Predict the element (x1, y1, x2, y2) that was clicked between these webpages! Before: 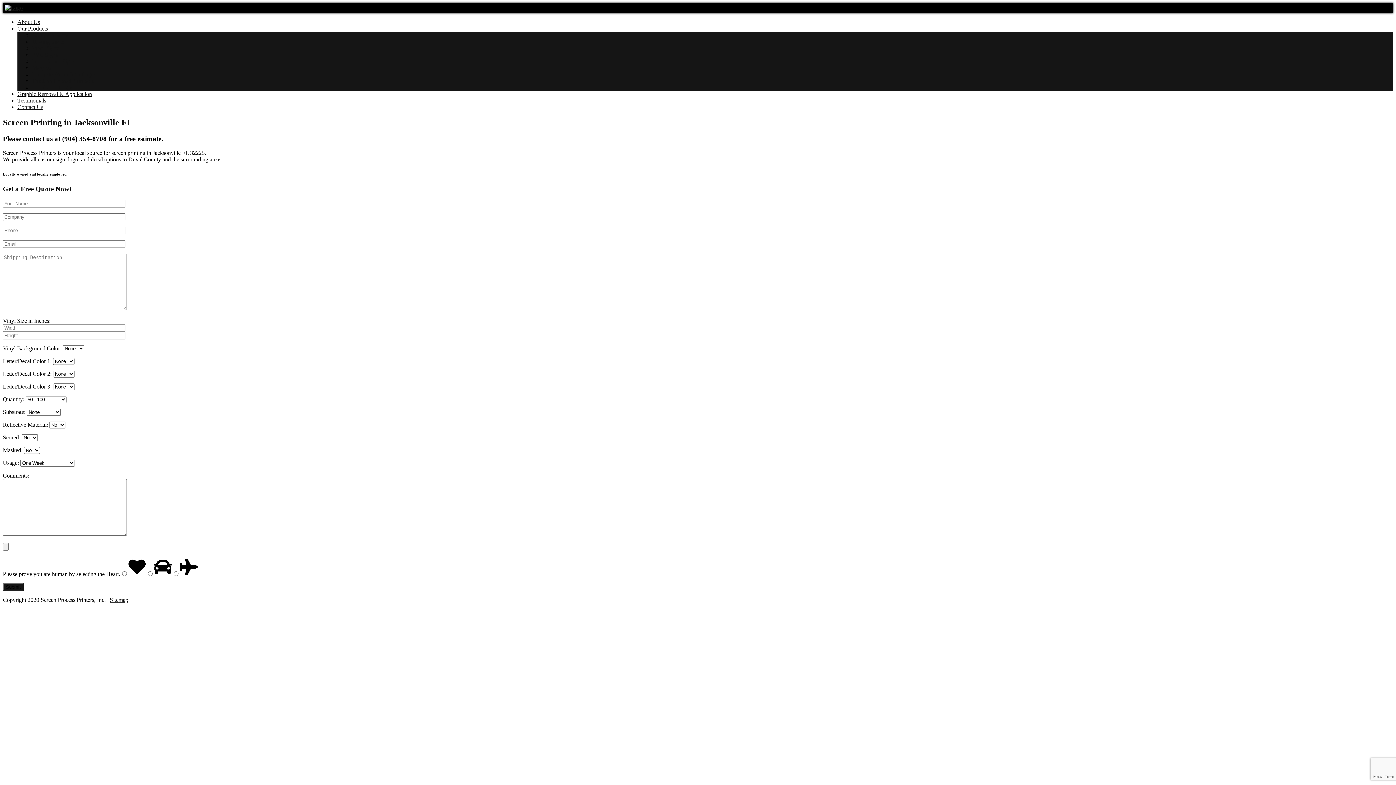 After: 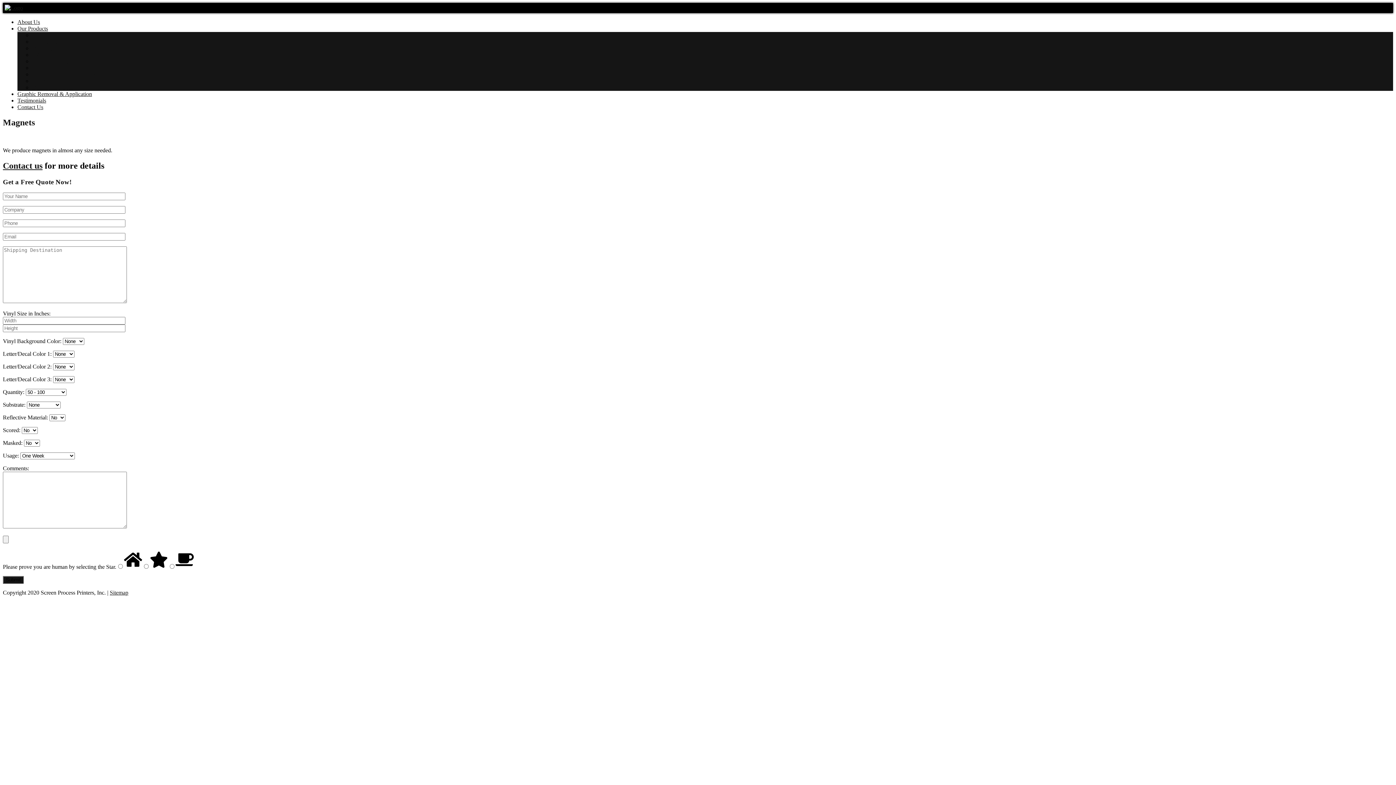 Action: label: Magnets bbox: (32, 64, 51, 70)